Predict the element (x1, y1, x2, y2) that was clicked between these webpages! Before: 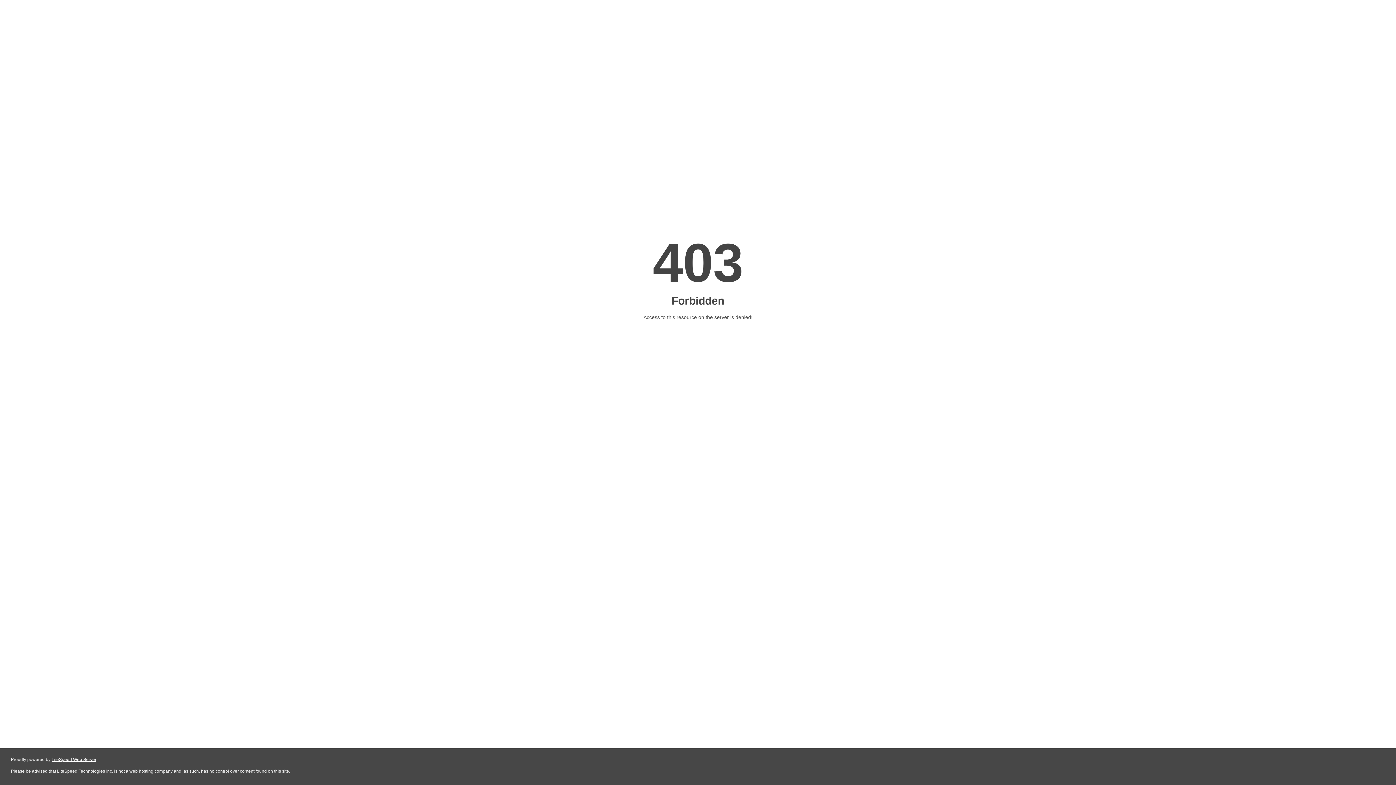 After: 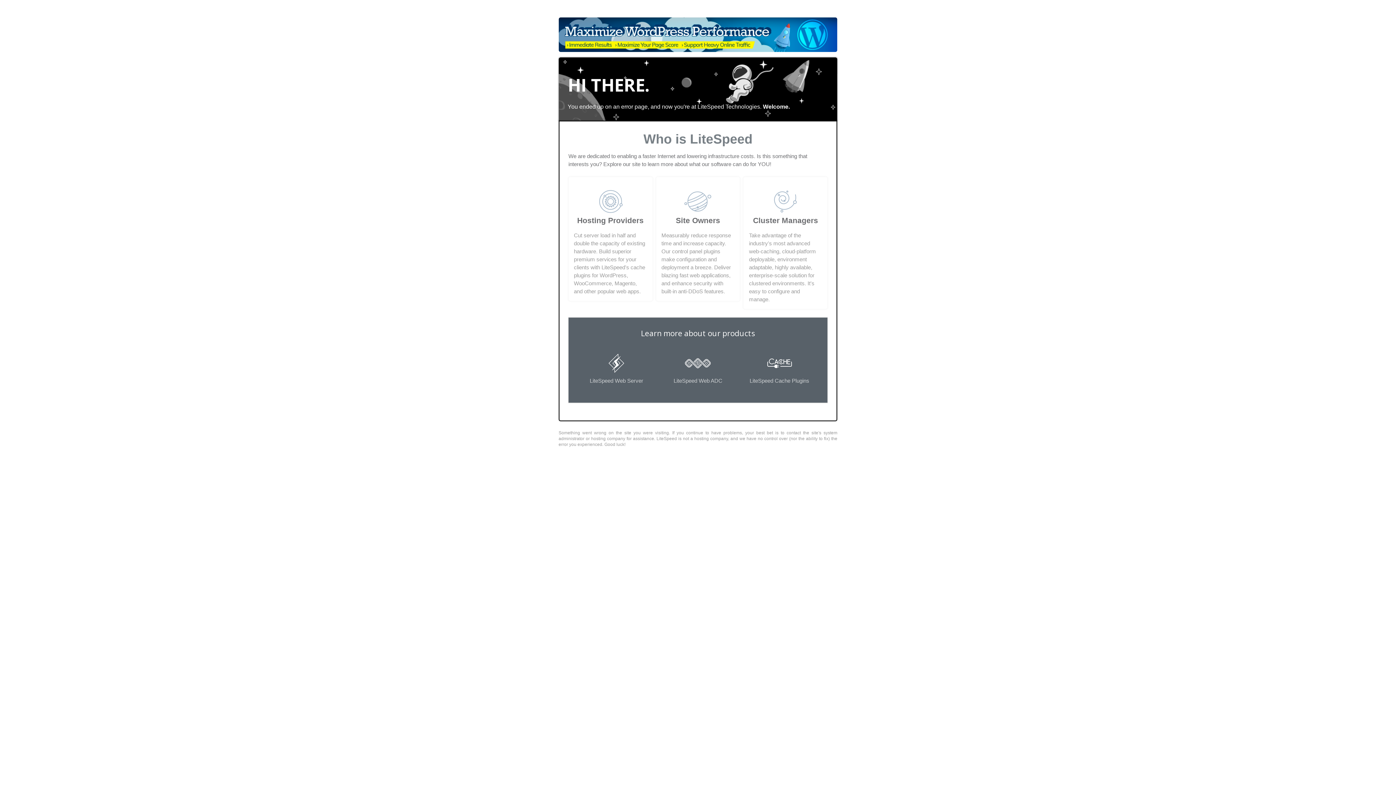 Action: label: LiteSpeed Web Server bbox: (51, 757, 96, 762)